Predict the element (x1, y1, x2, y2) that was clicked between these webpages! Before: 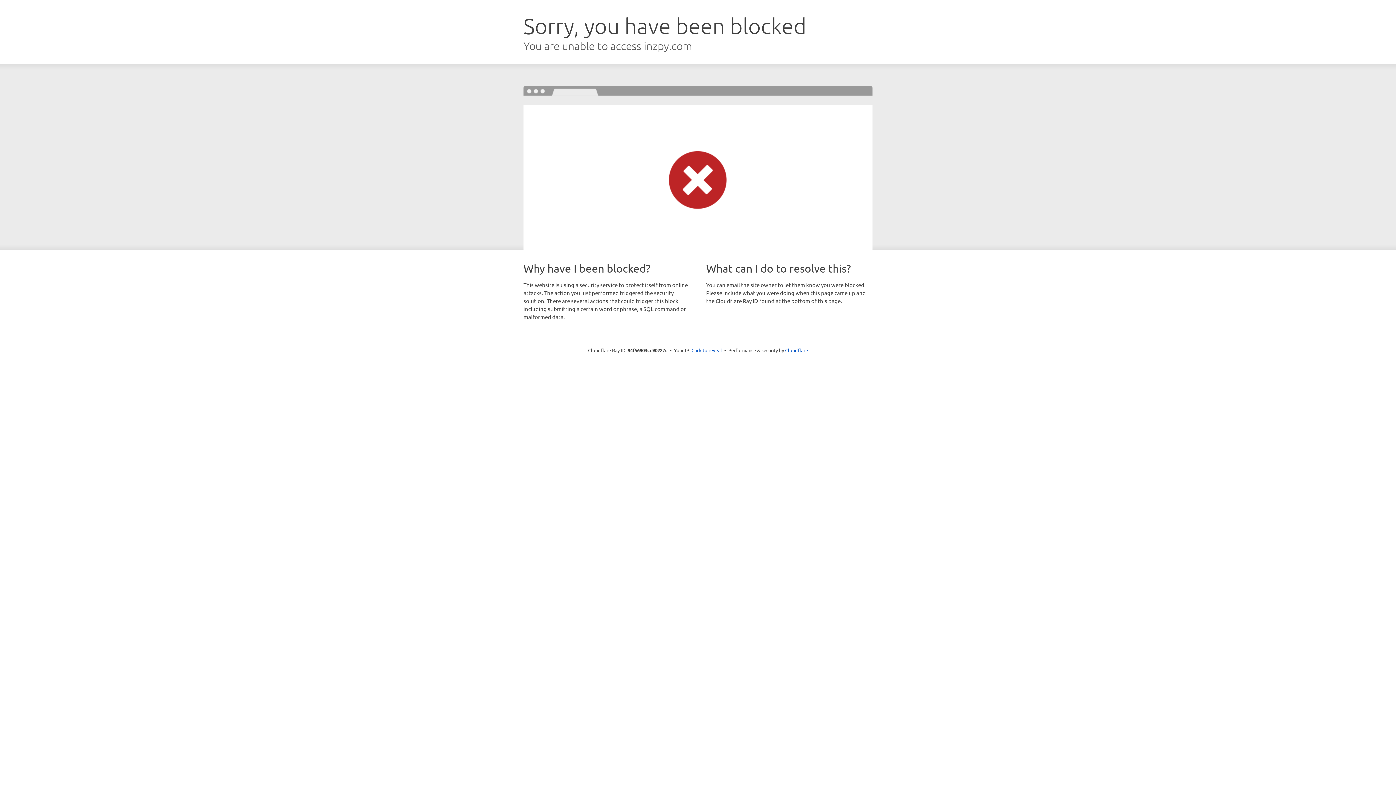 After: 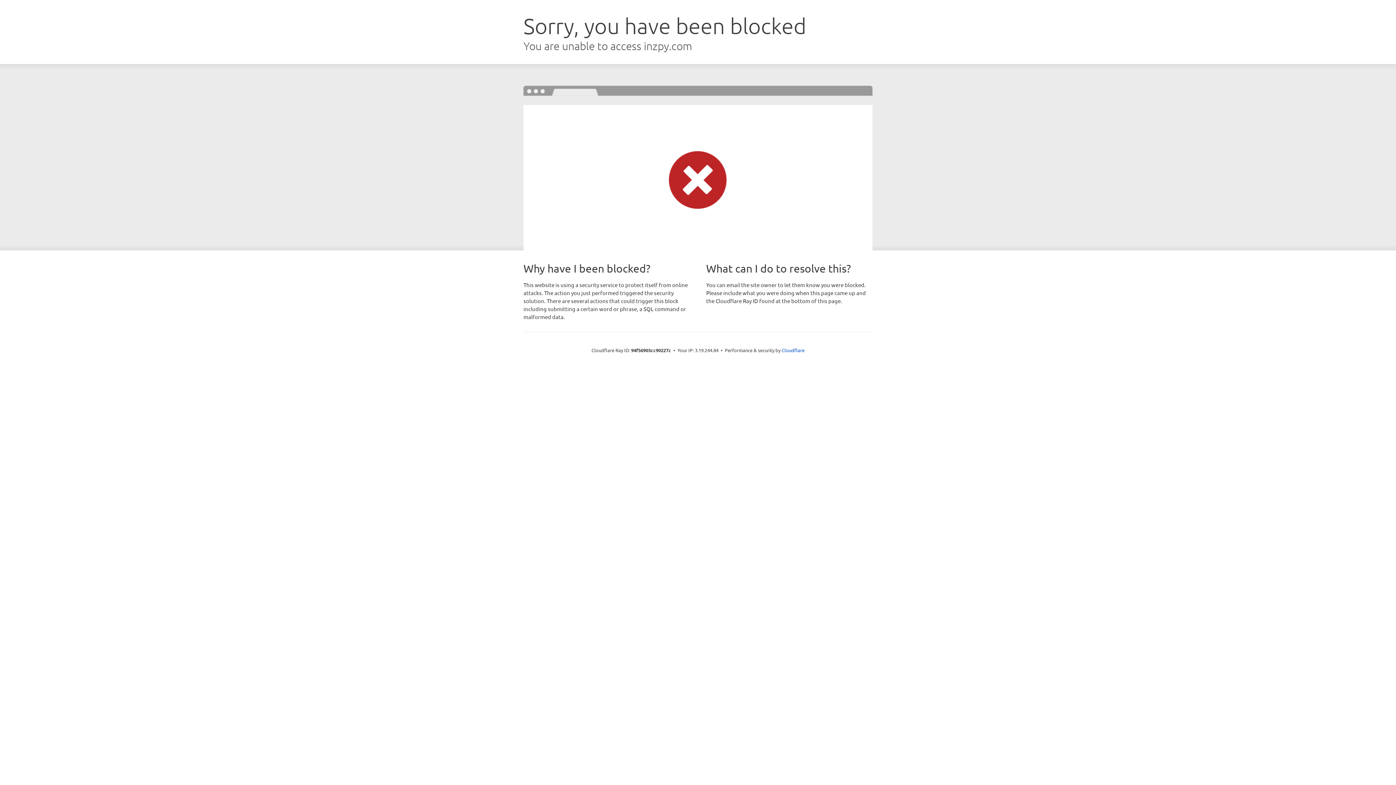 Action: bbox: (691, 346, 722, 353) label: Click to reveal